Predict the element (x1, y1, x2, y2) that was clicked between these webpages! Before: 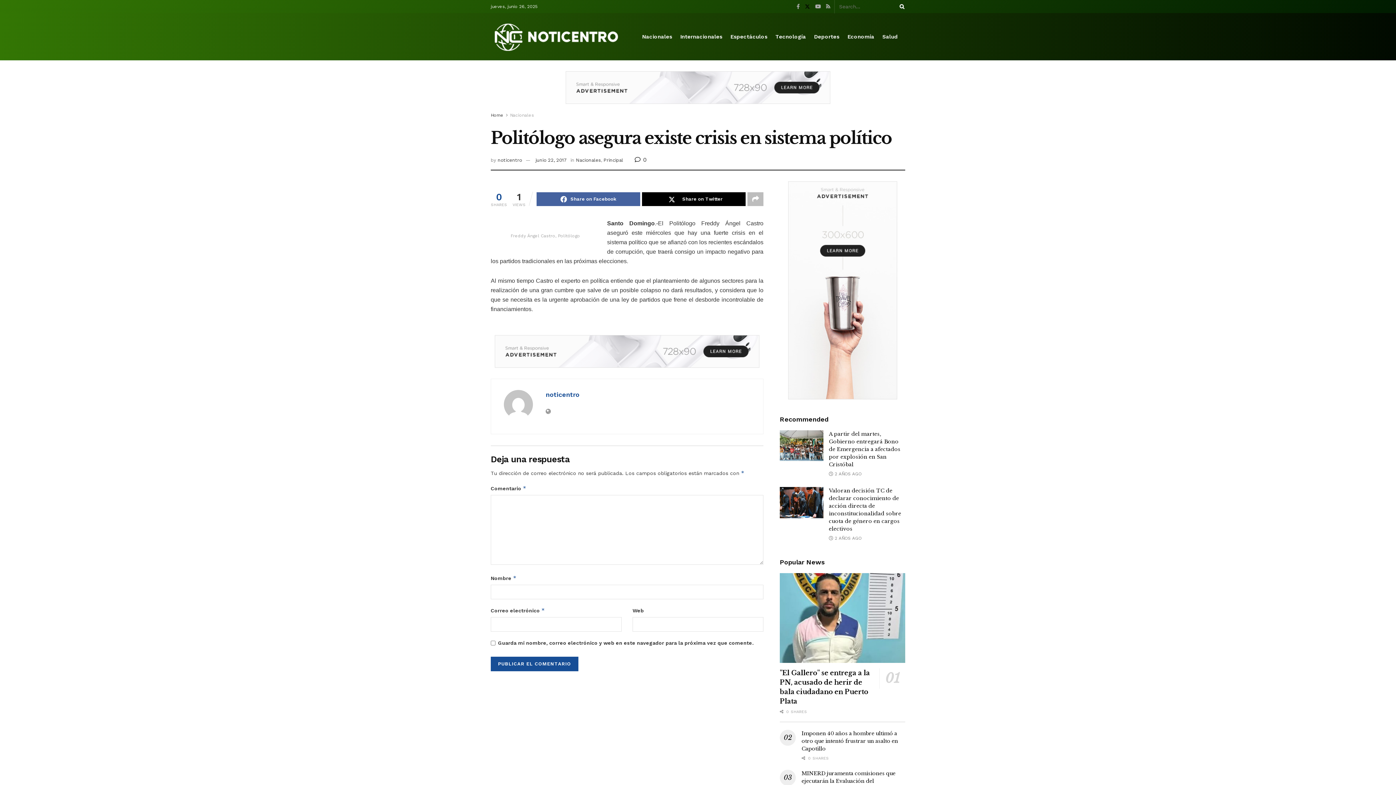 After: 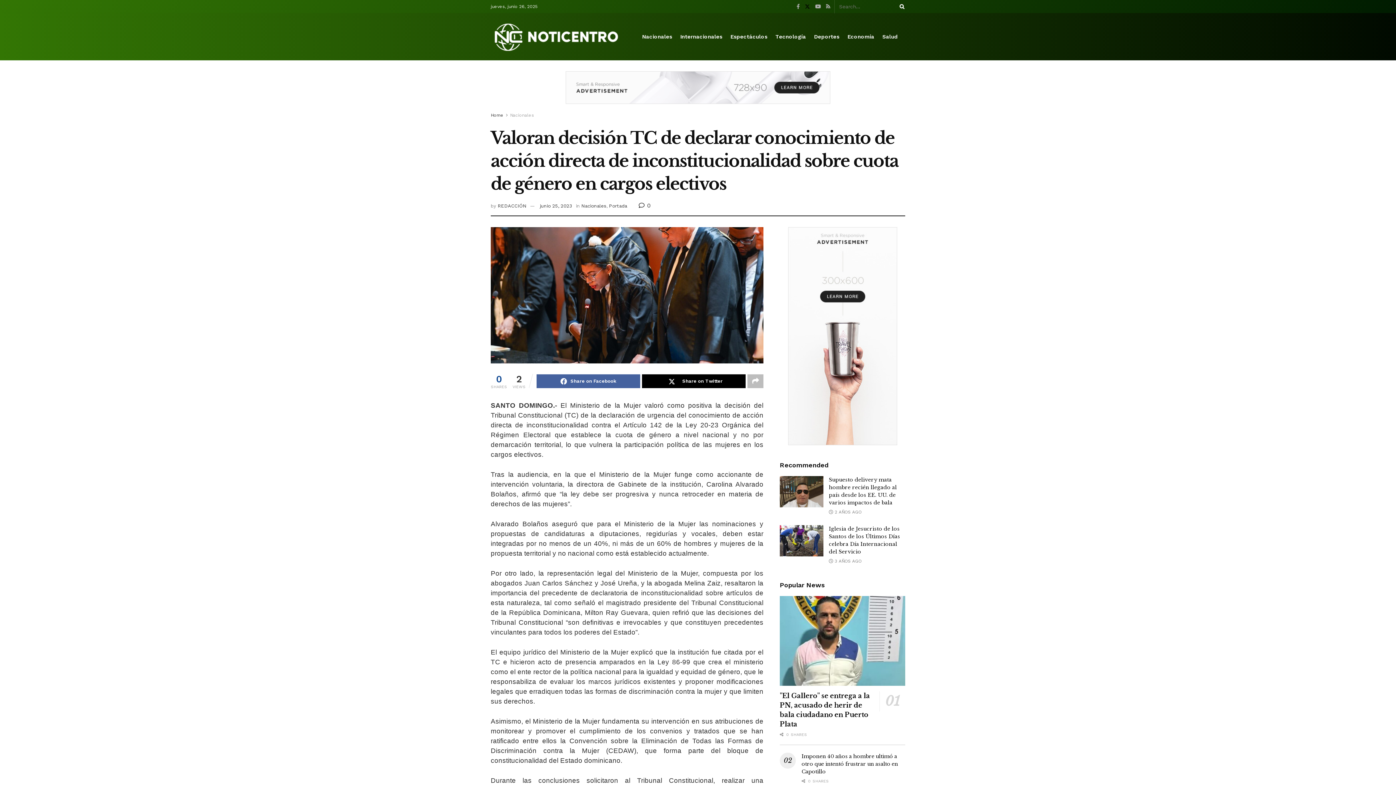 Action: label: Read article: Valoran decisión TC de declarar conocimiento de acción directa de inconstitucionalidad sobre cuota de género en cargos electivos bbox: (780, 487, 823, 518)